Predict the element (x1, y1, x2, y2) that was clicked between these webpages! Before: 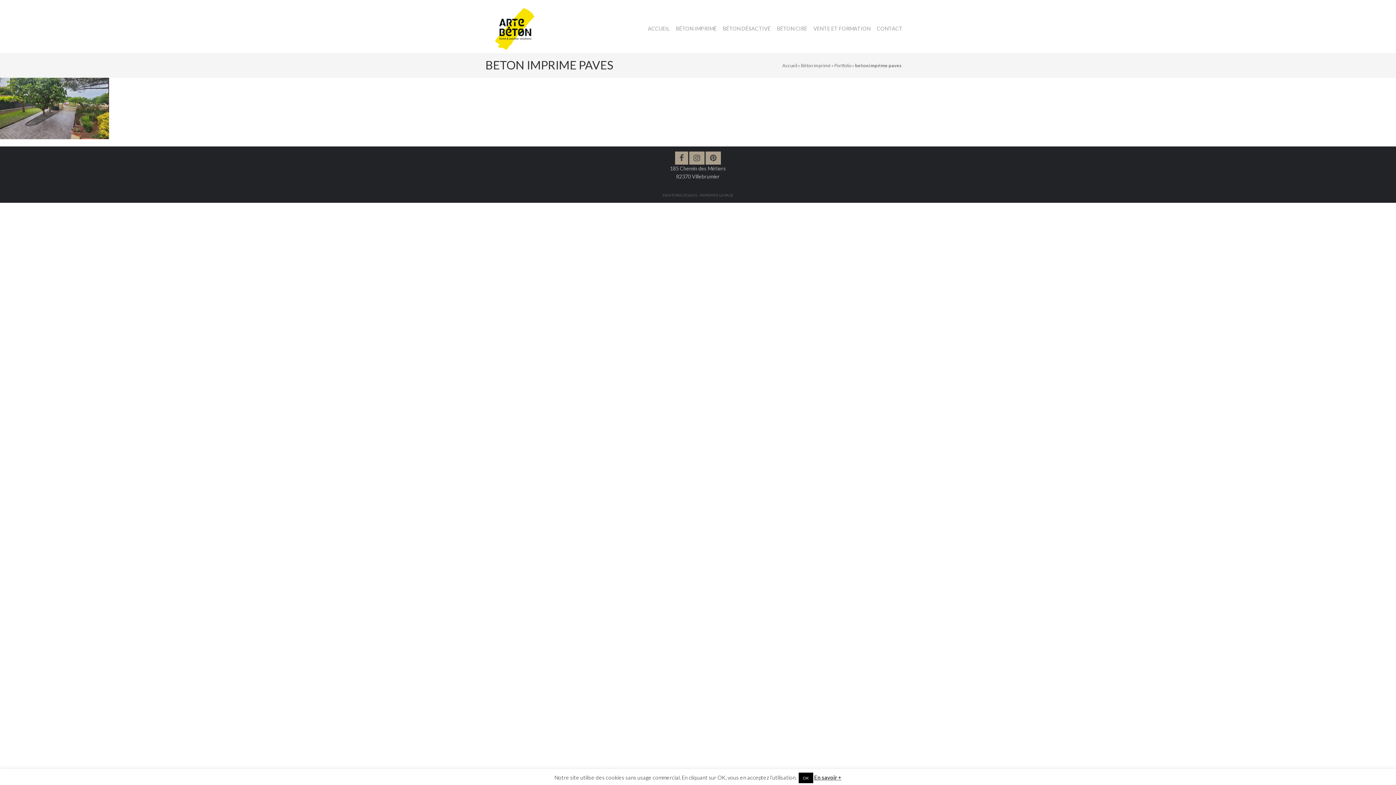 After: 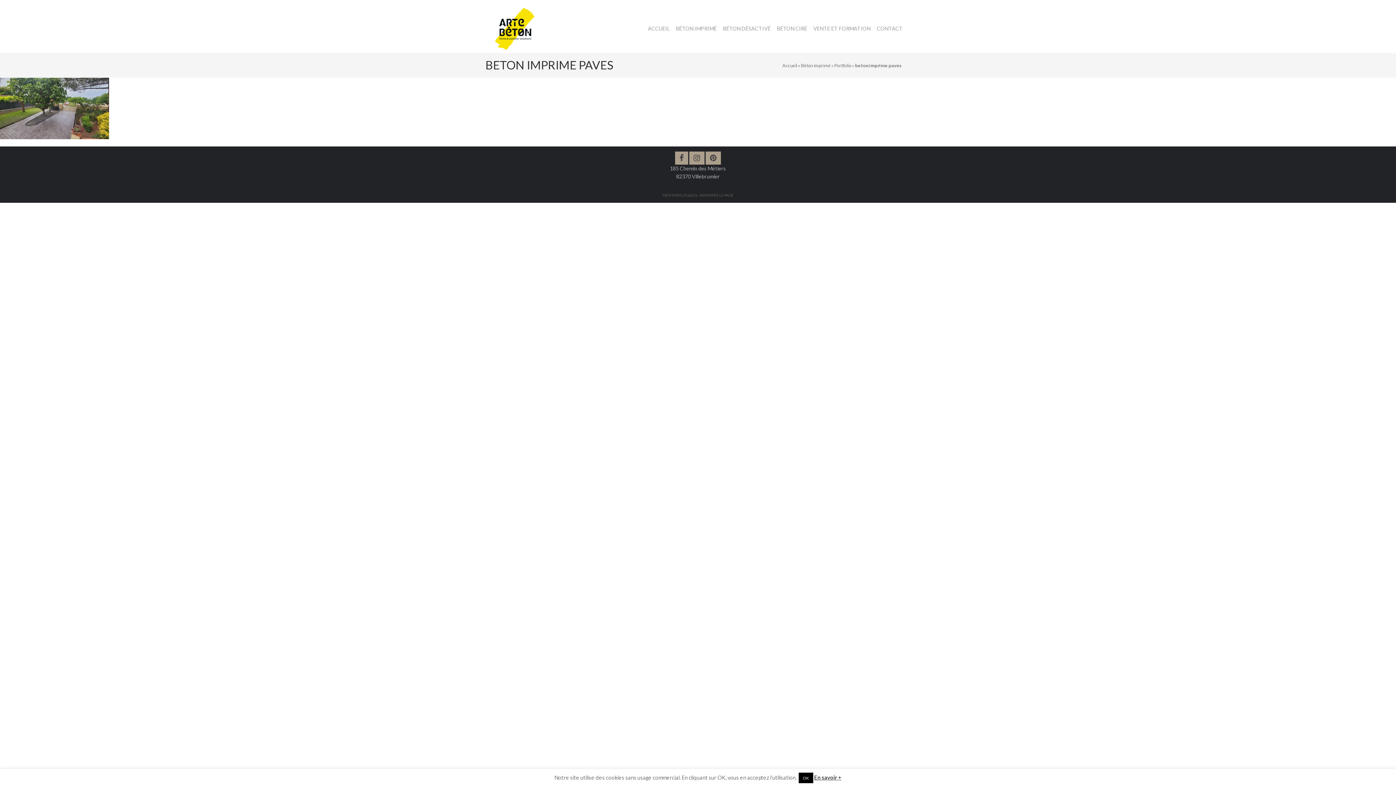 Action: label: En savoir + bbox: (814, 774, 841, 781)